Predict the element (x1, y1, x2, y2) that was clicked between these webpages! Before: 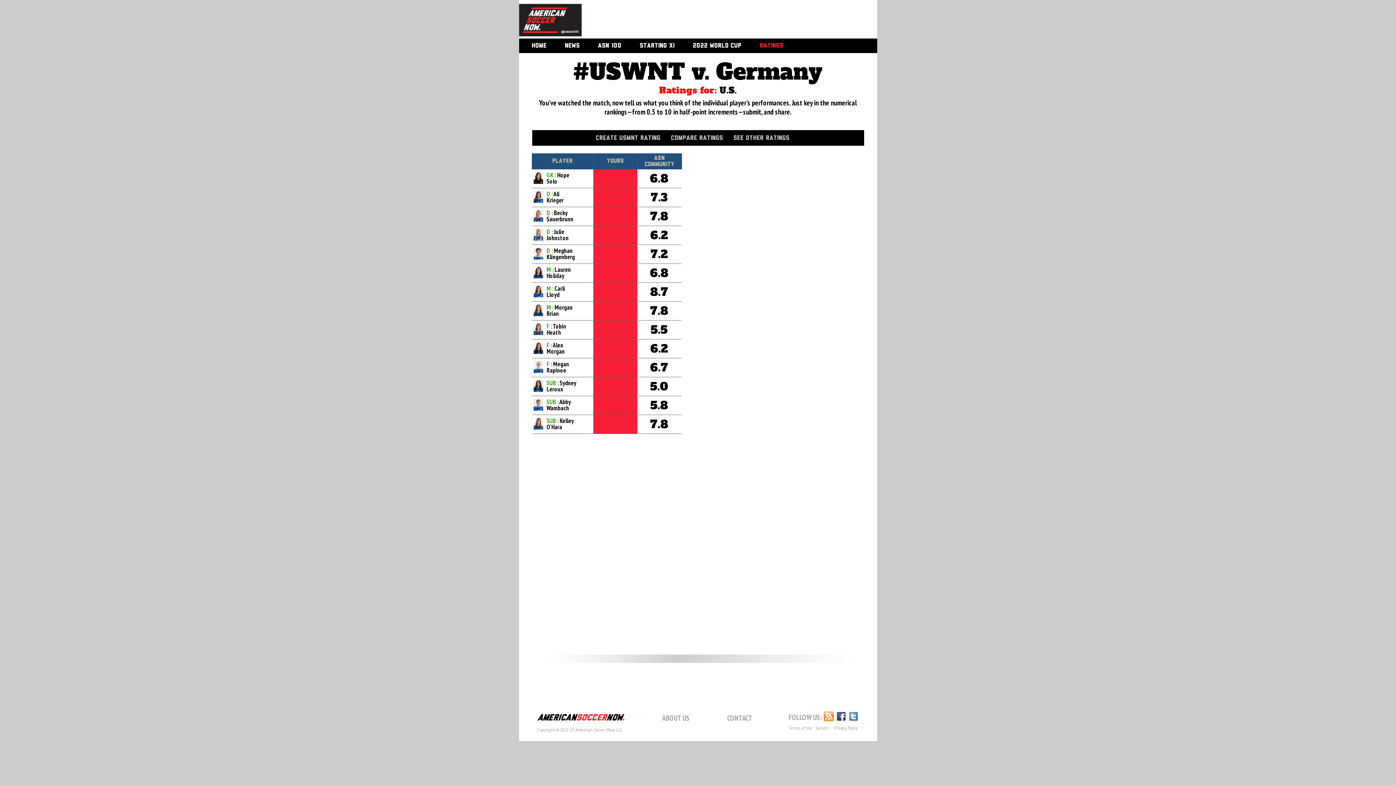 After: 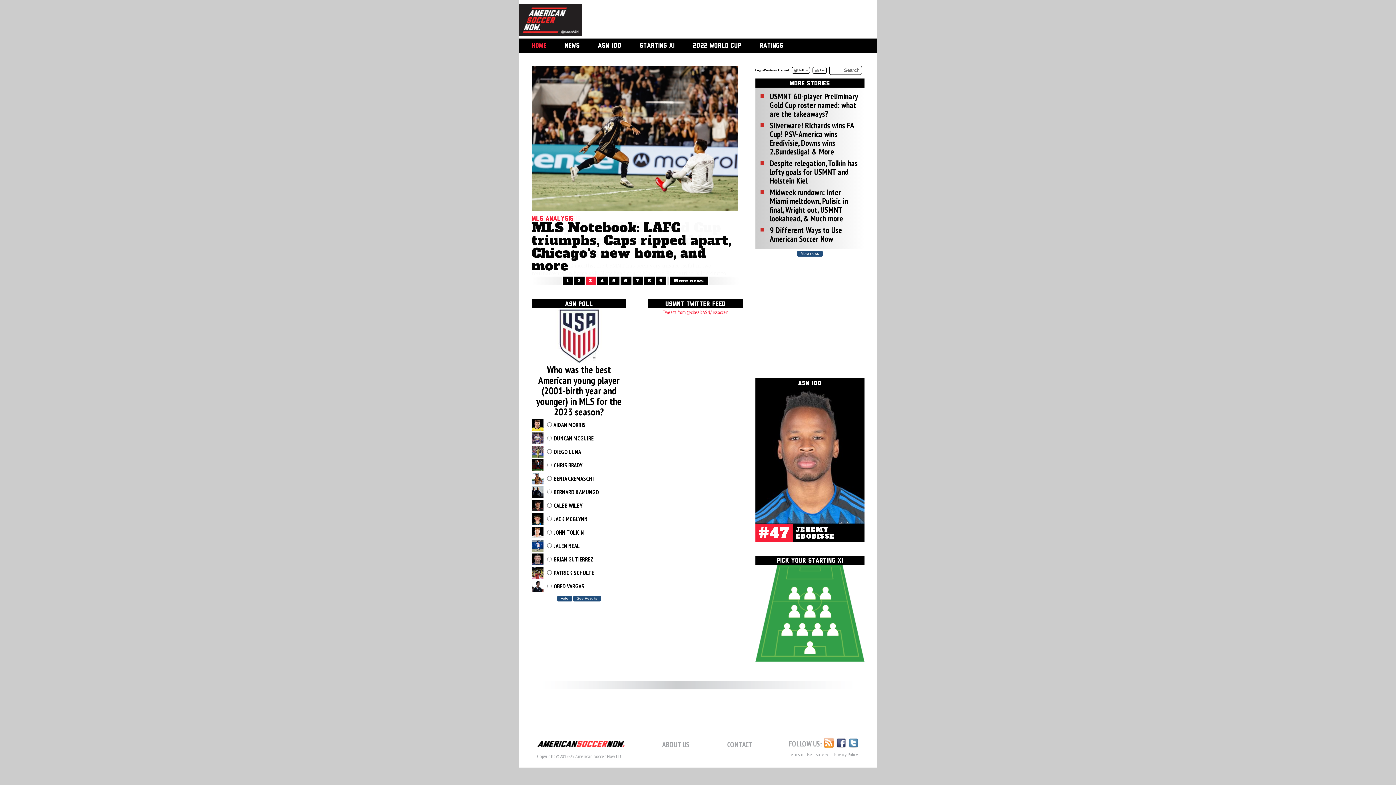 Action: bbox: (519, 30, 581, 37)